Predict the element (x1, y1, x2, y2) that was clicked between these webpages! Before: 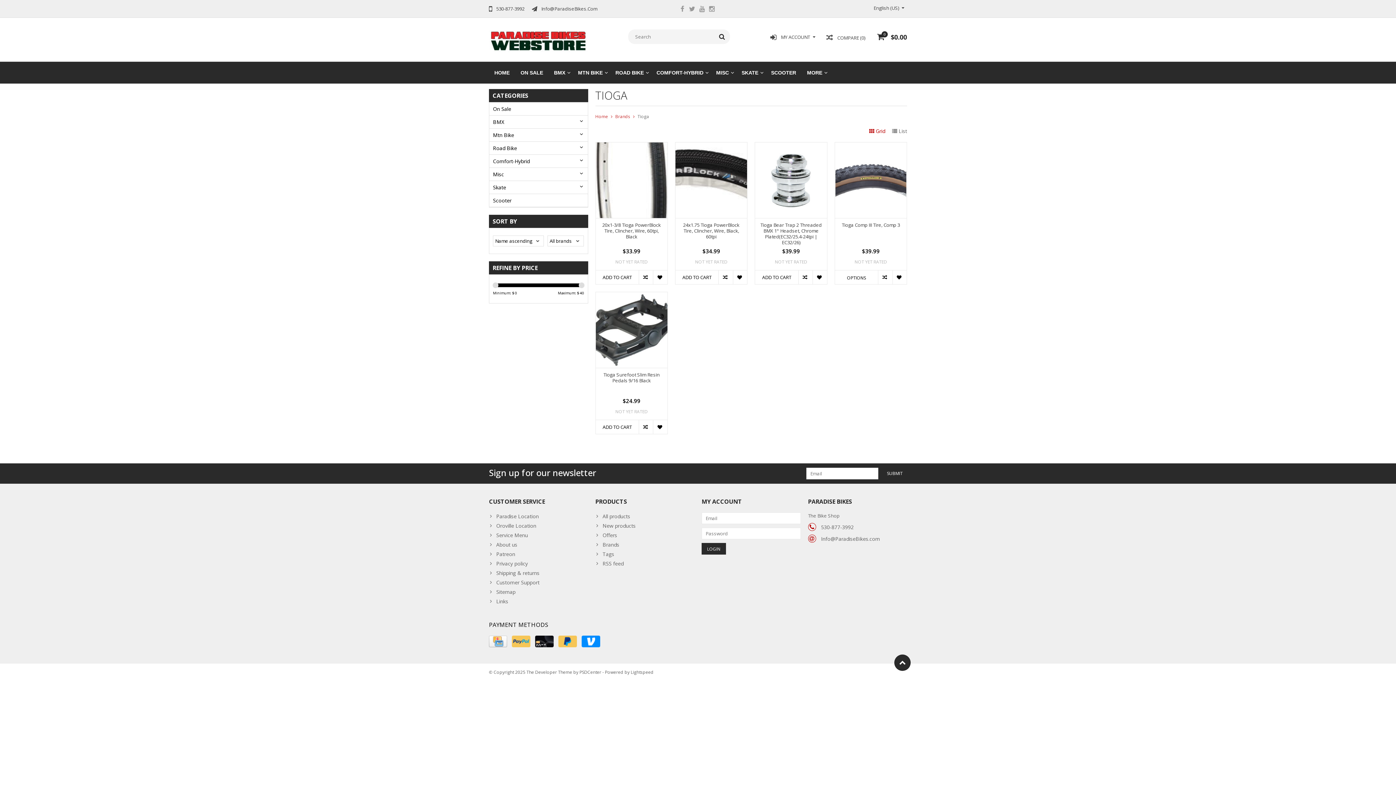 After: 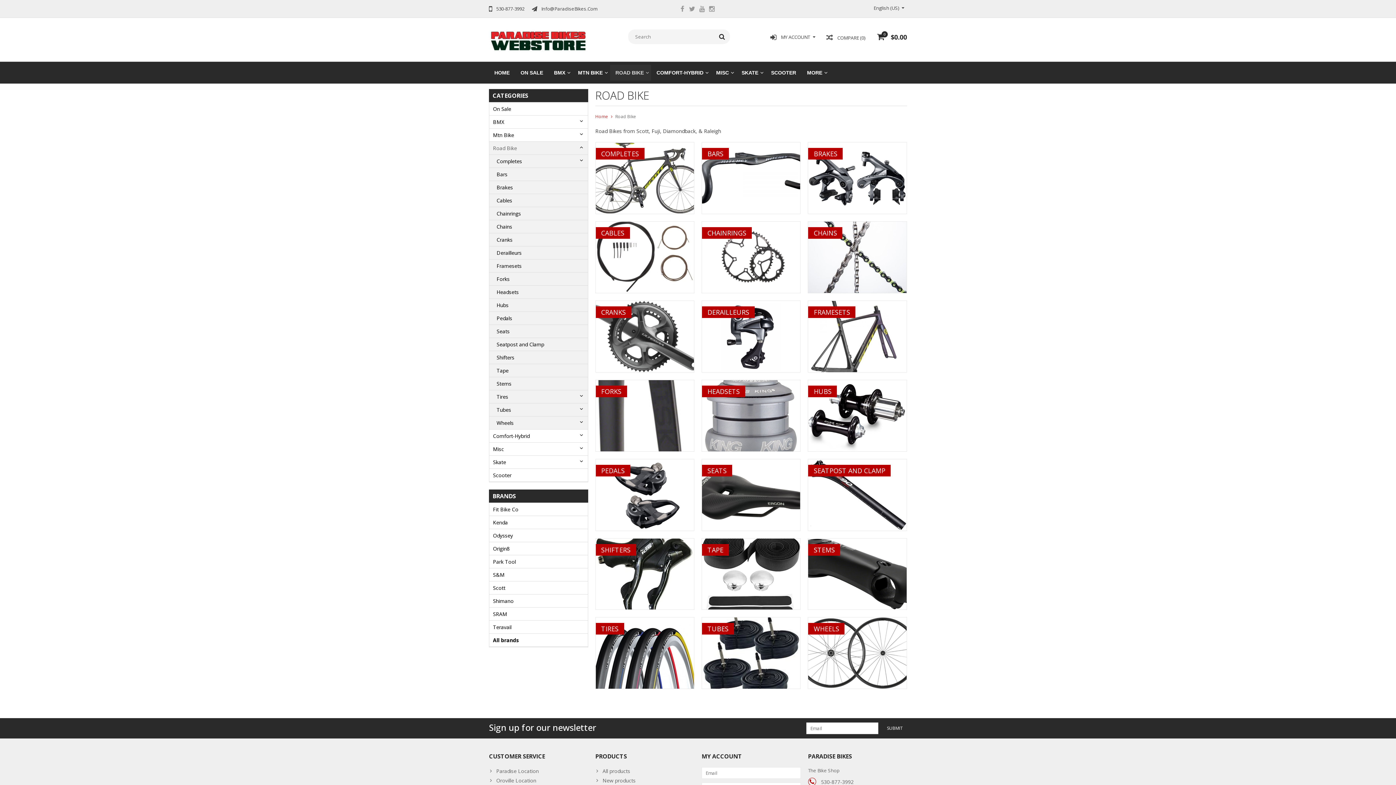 Action: bbox: (610, 64, 651, 80) label: ROAD BIKE